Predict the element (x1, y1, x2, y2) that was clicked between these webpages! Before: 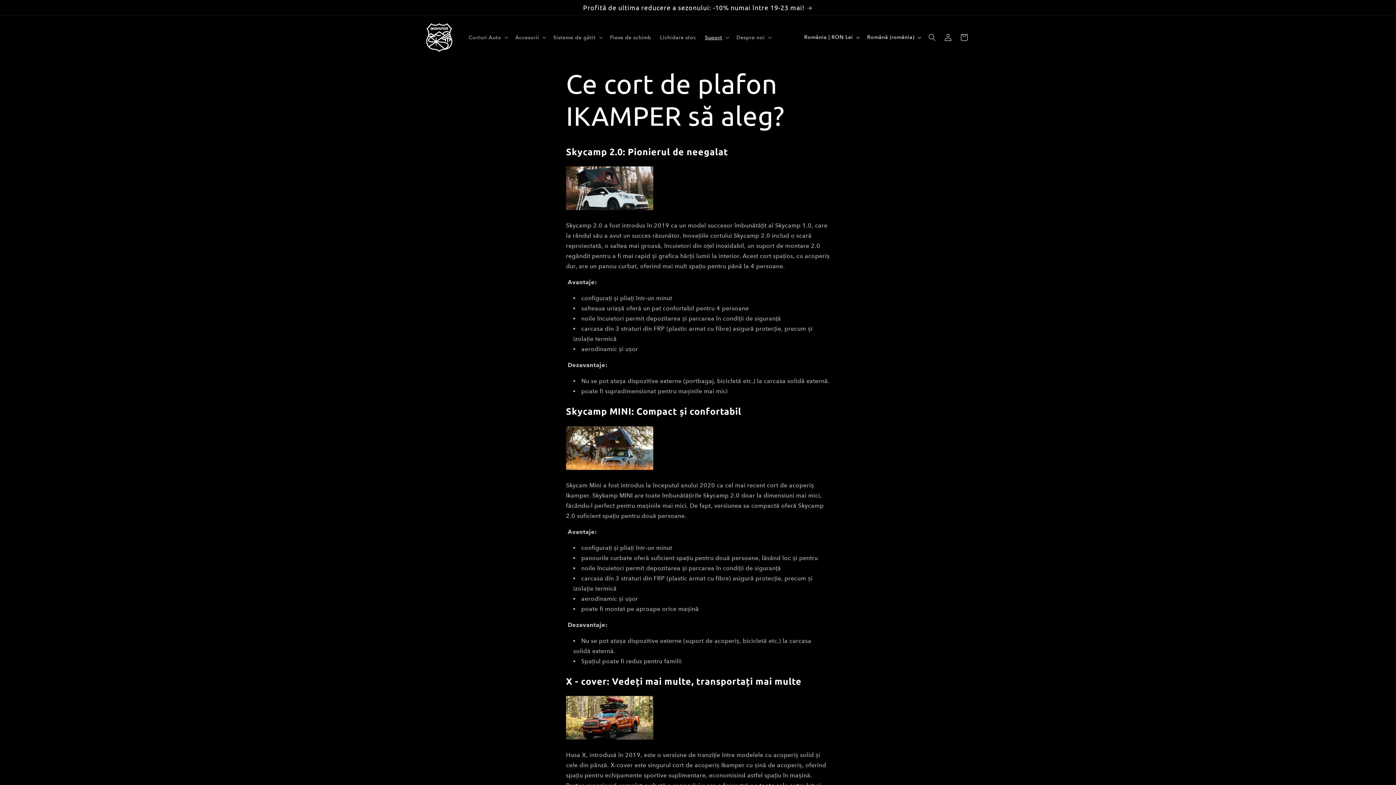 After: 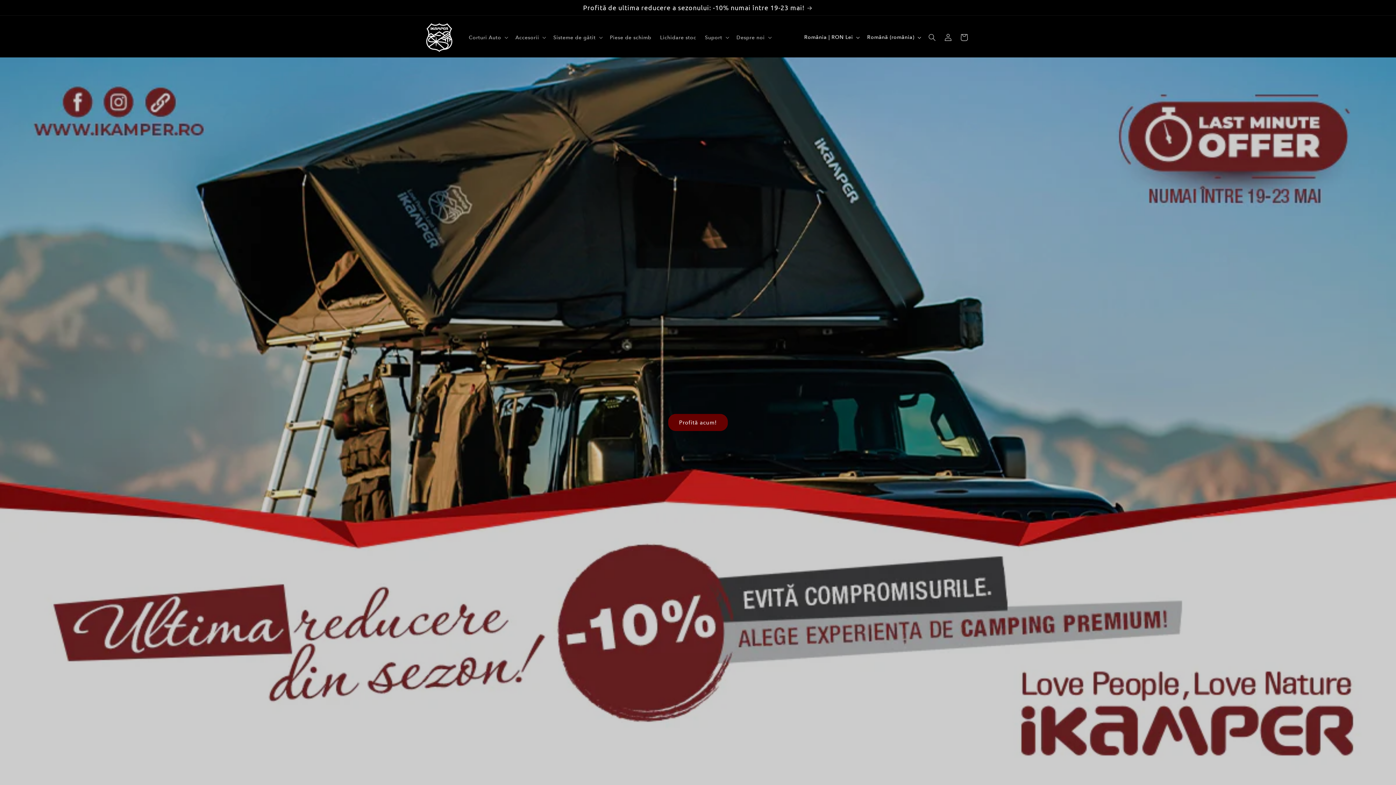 Action: bbox: (422, 20, 457, 54)